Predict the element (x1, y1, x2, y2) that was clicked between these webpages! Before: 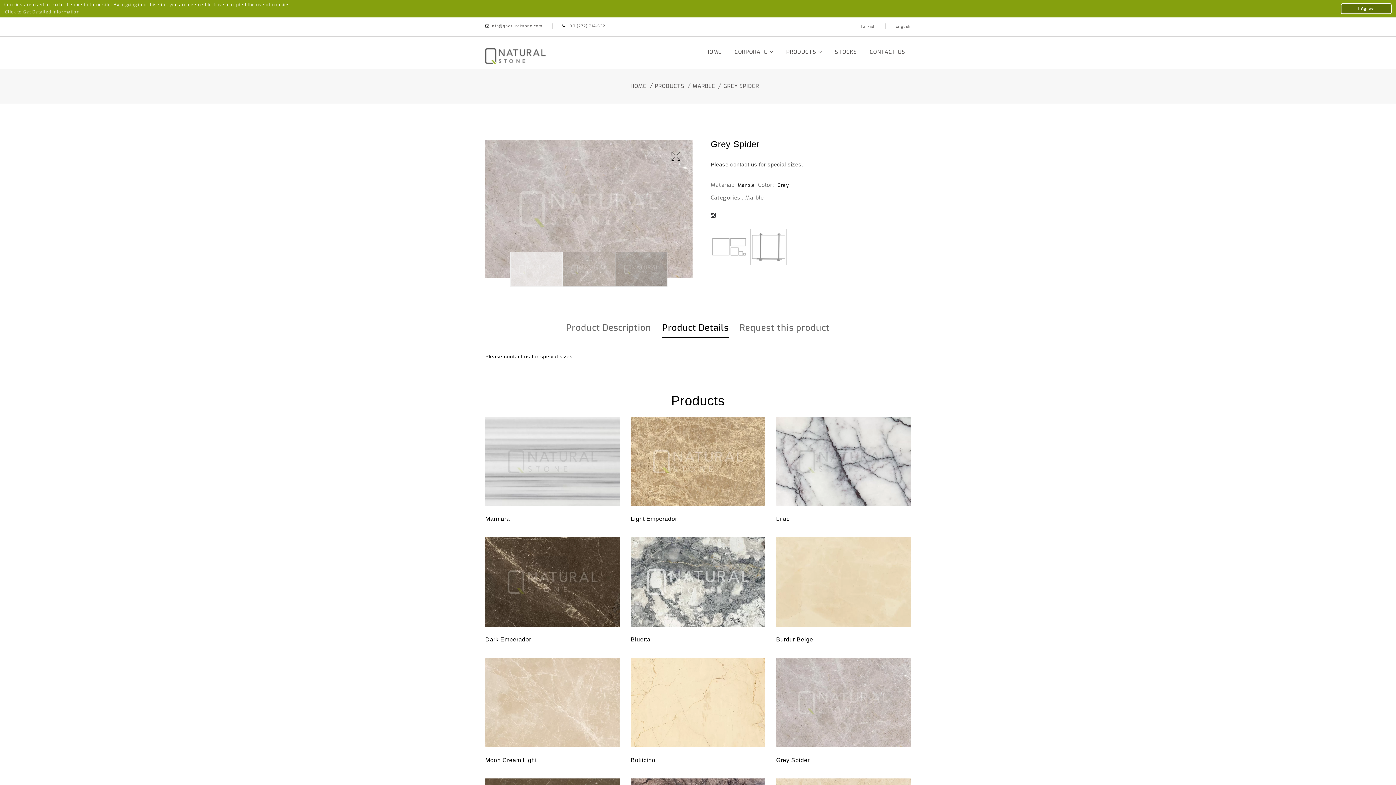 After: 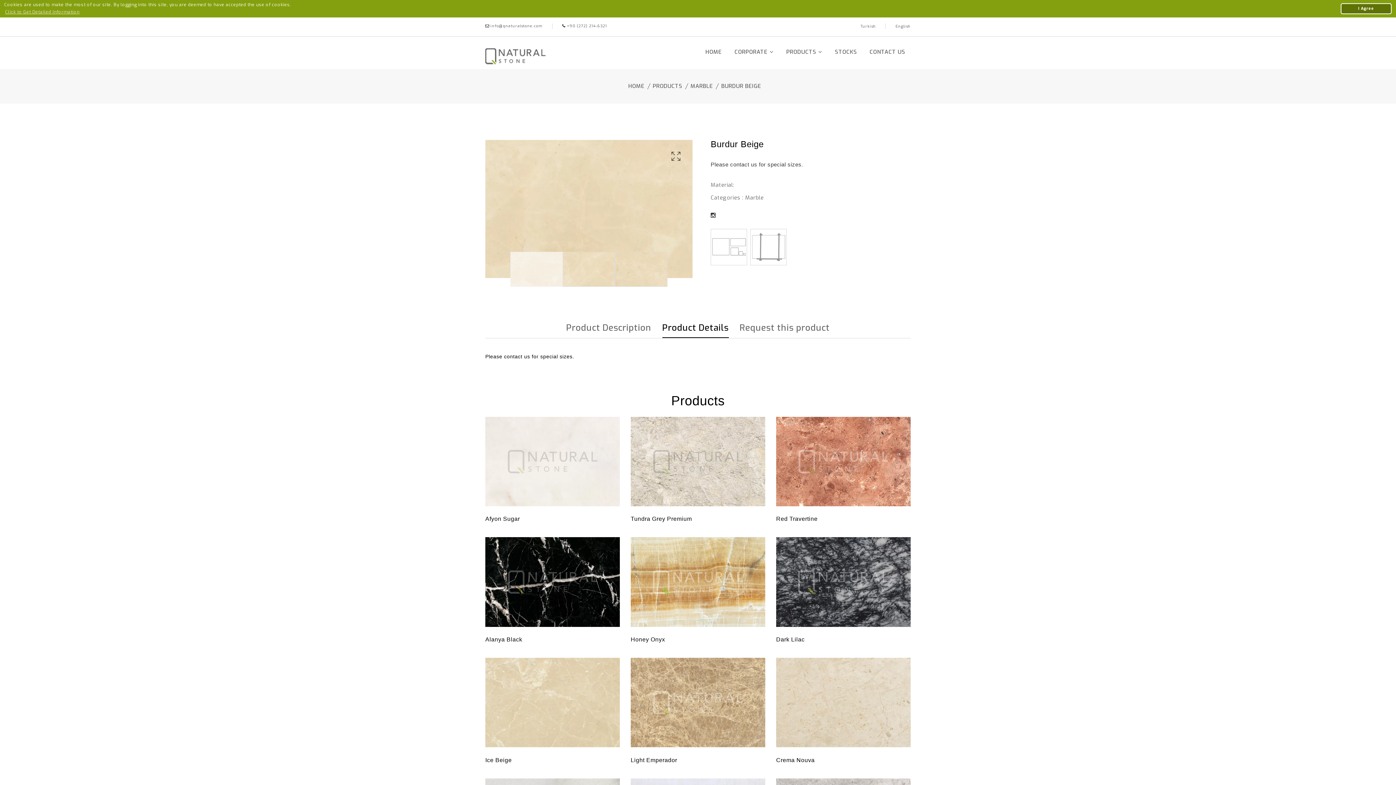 Action: bbox: (776, 636, 813, 642) label: Burdur Beige